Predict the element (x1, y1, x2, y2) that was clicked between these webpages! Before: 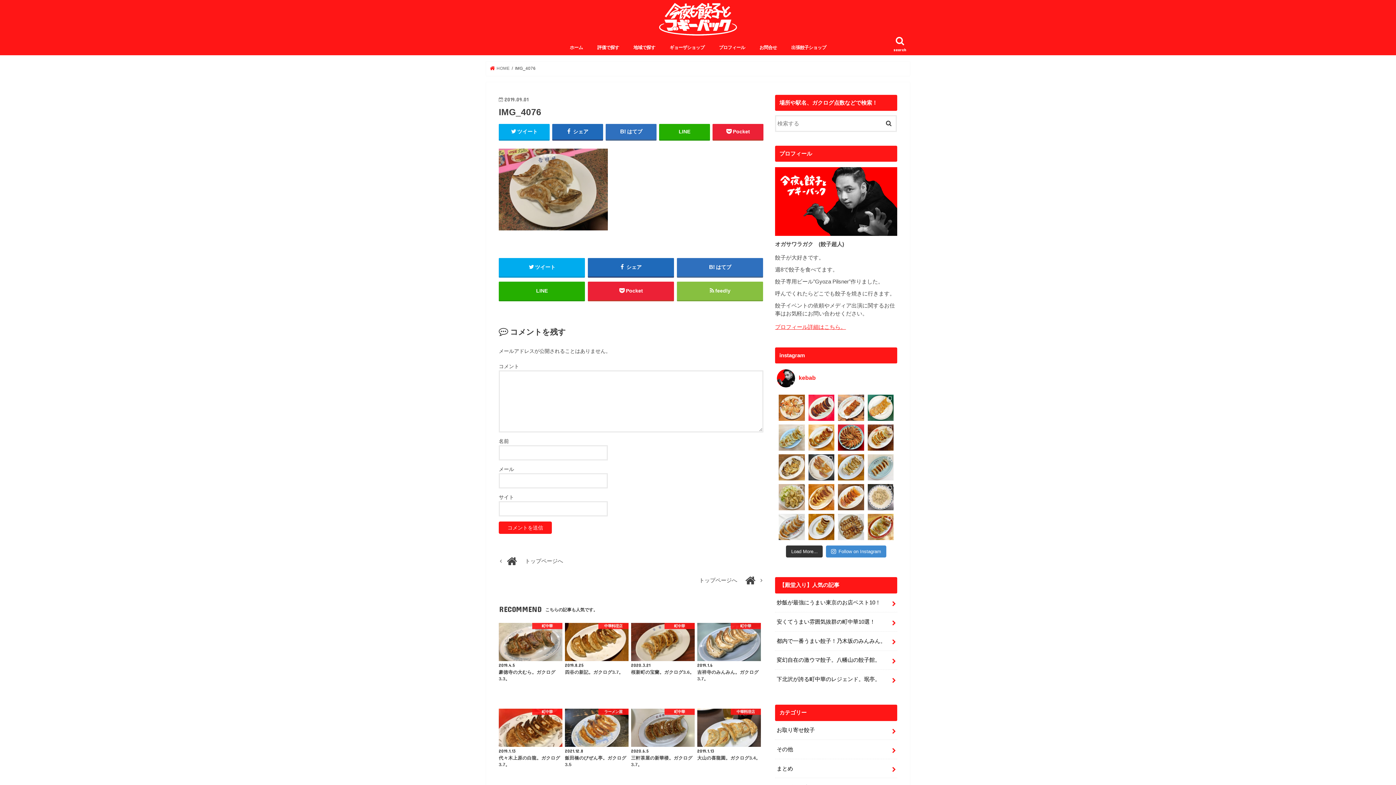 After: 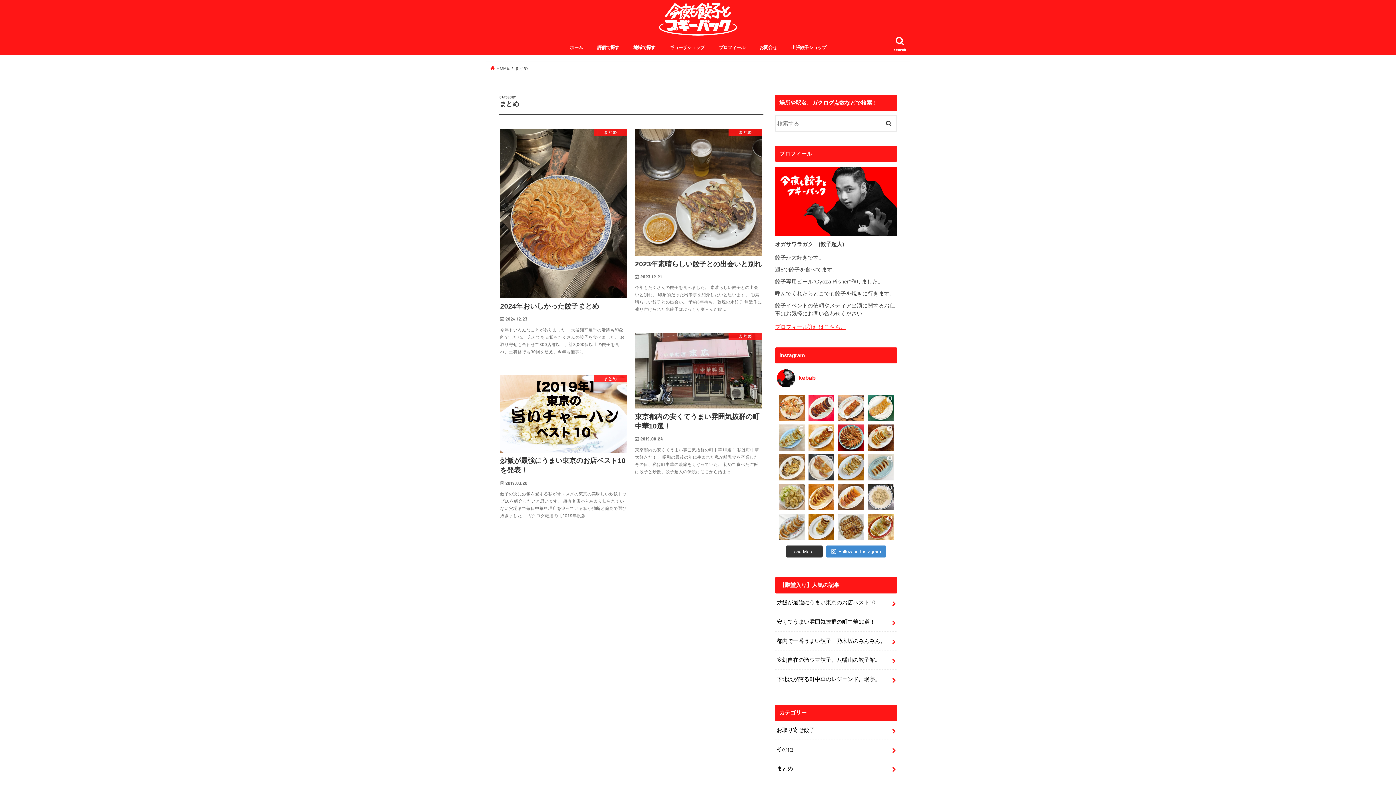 Action: bbox: (775, 759, 897, 778) label: まとめ